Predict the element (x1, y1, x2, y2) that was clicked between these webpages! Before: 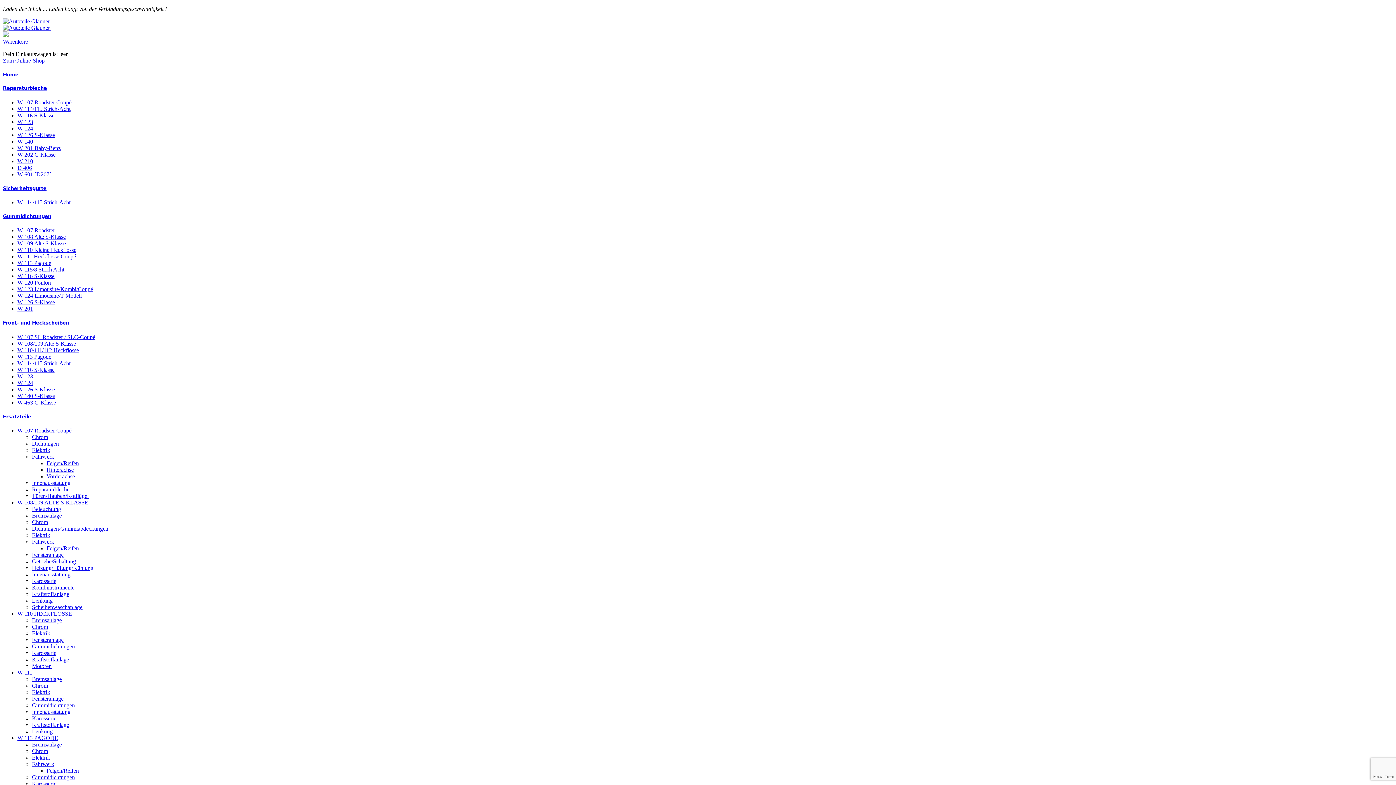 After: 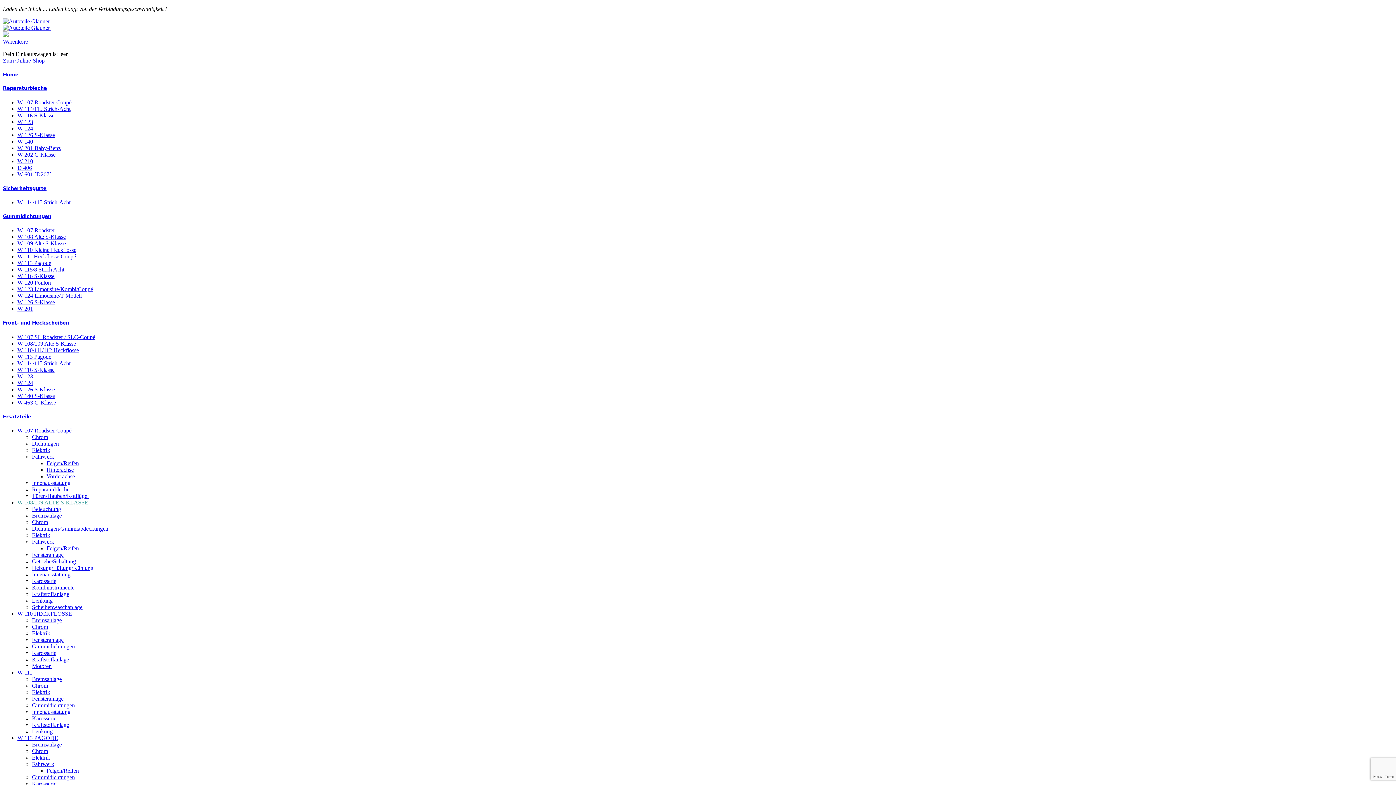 Action: label: W 108/109 ALTE S-KLASSE bbox: (17, 499, 88, 505)